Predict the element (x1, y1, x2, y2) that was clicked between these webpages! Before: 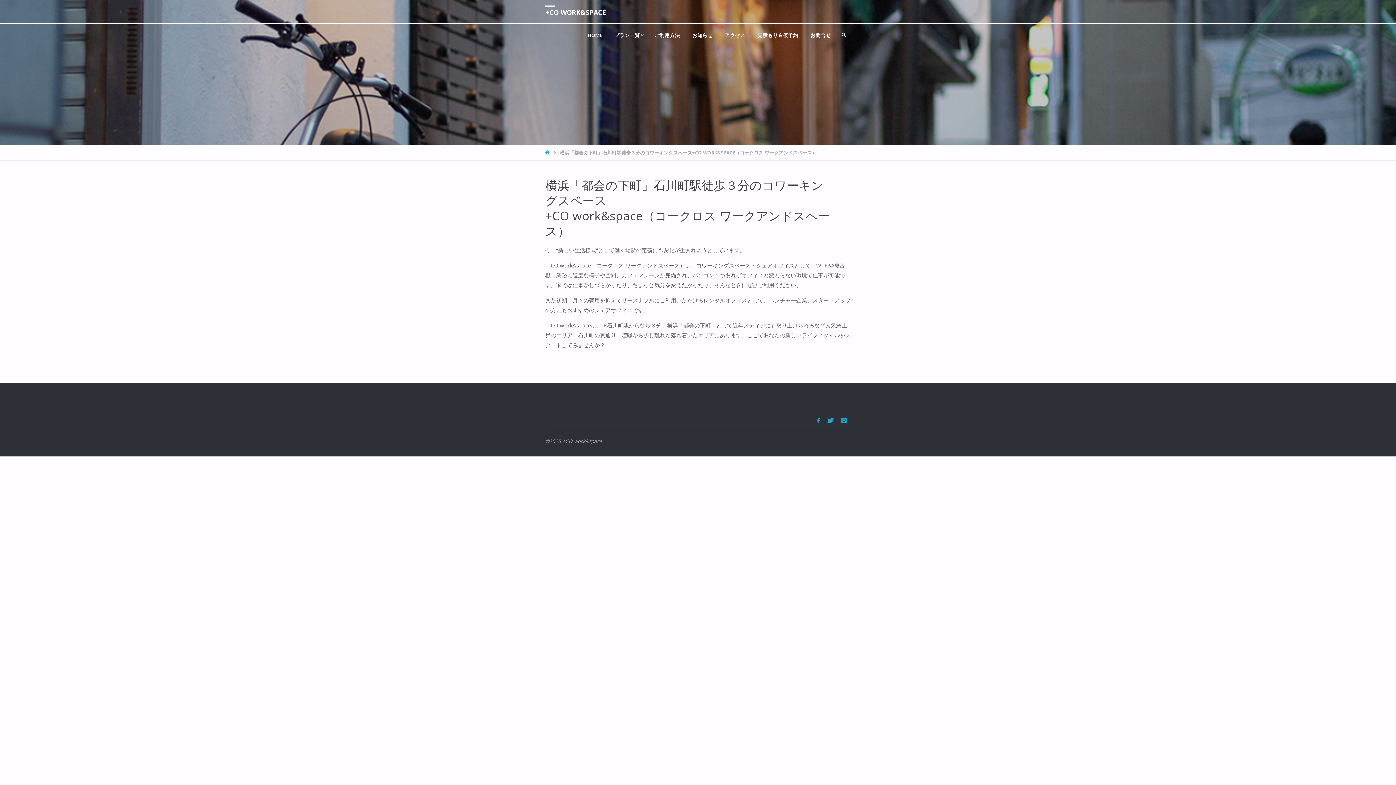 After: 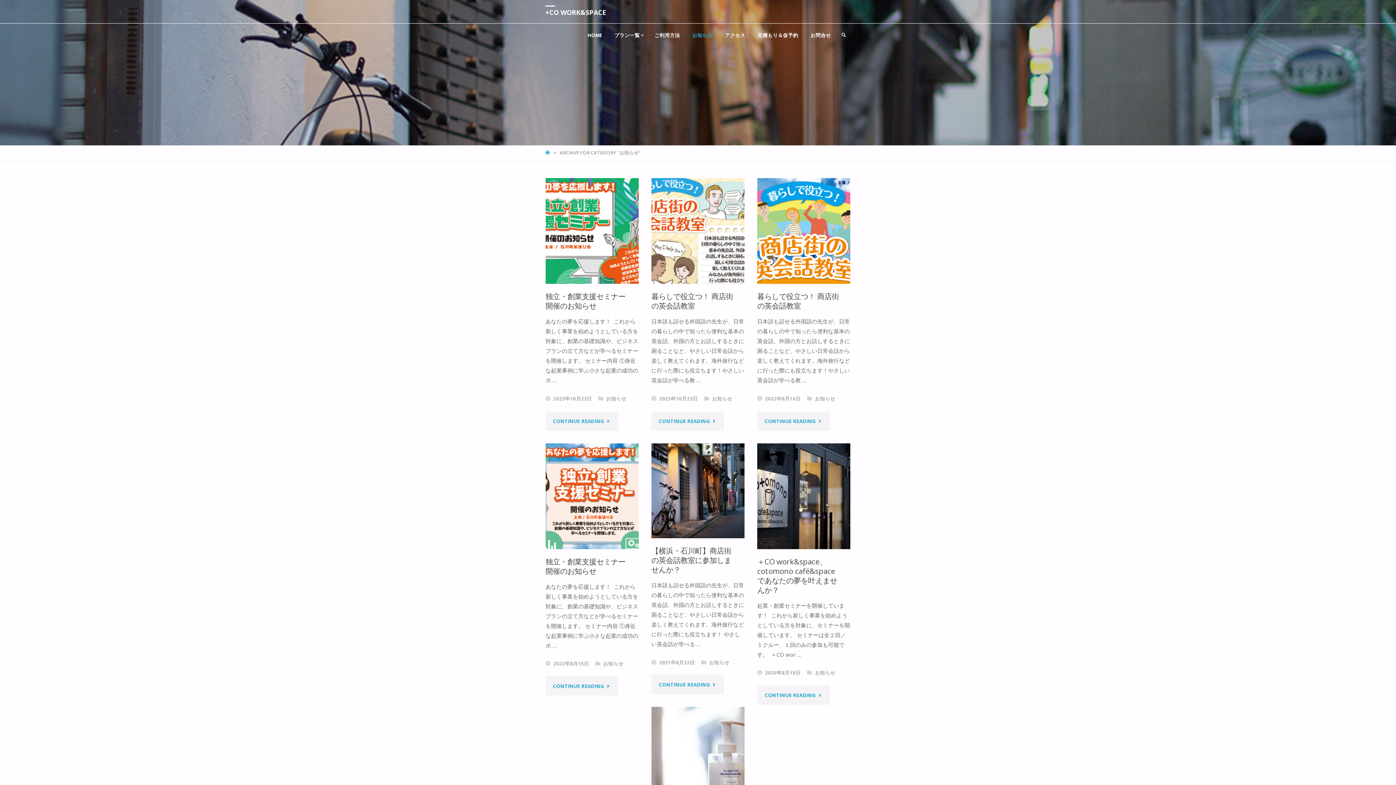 Action: label: お知らせ bbox: (686, 23, 718, 47)